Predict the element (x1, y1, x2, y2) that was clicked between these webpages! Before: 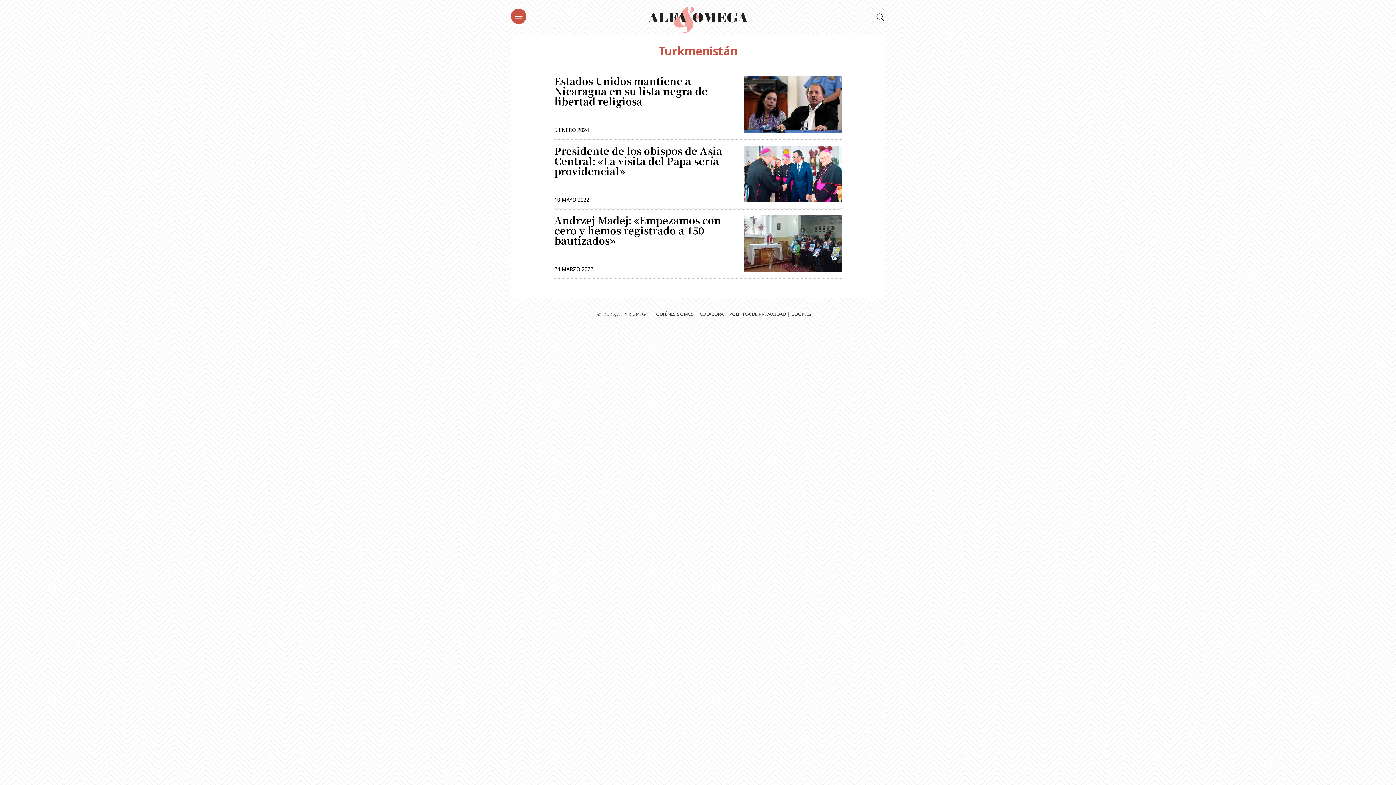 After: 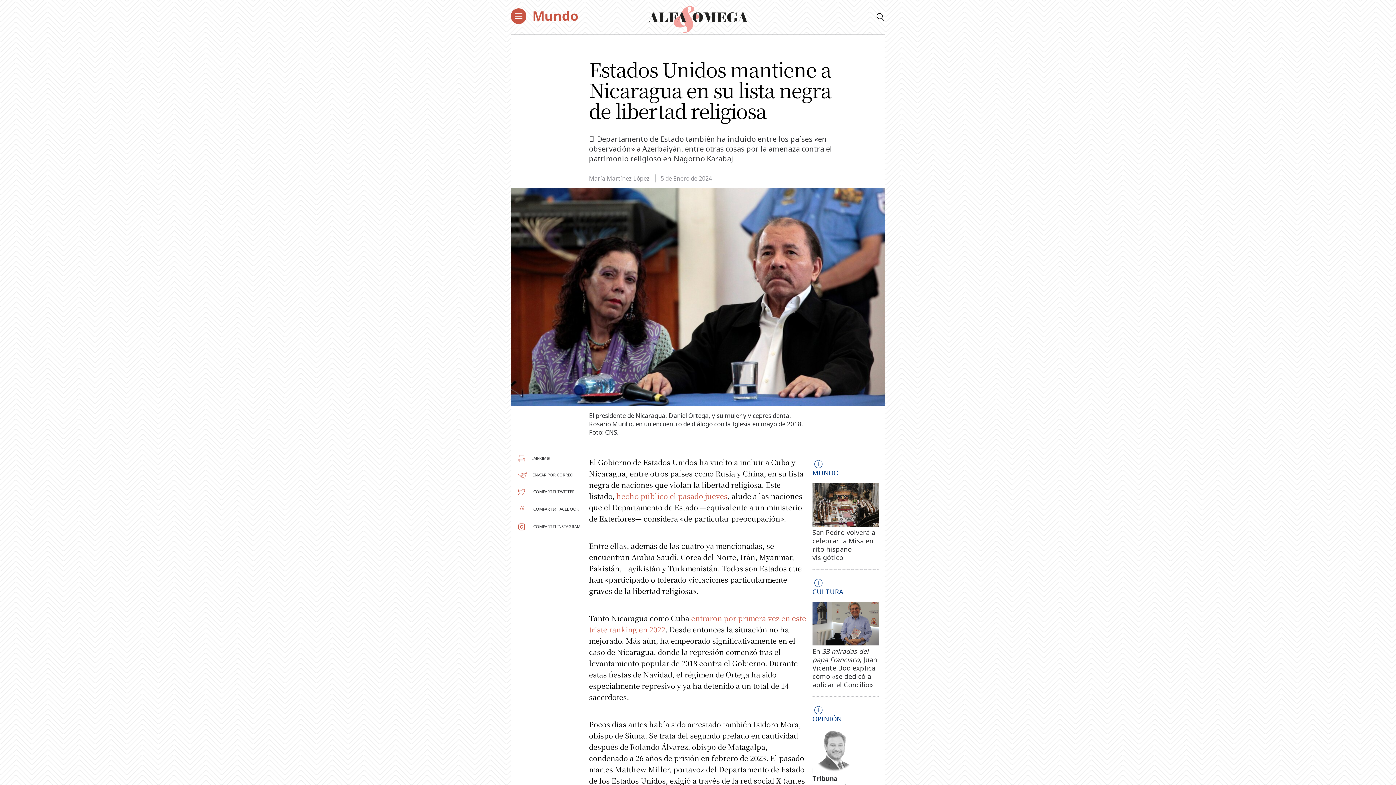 Action: bbox: (554, 76, 733, 112) label: Estados Unidos mantiene a Nicaragua en su lista negra de libertad religiosa